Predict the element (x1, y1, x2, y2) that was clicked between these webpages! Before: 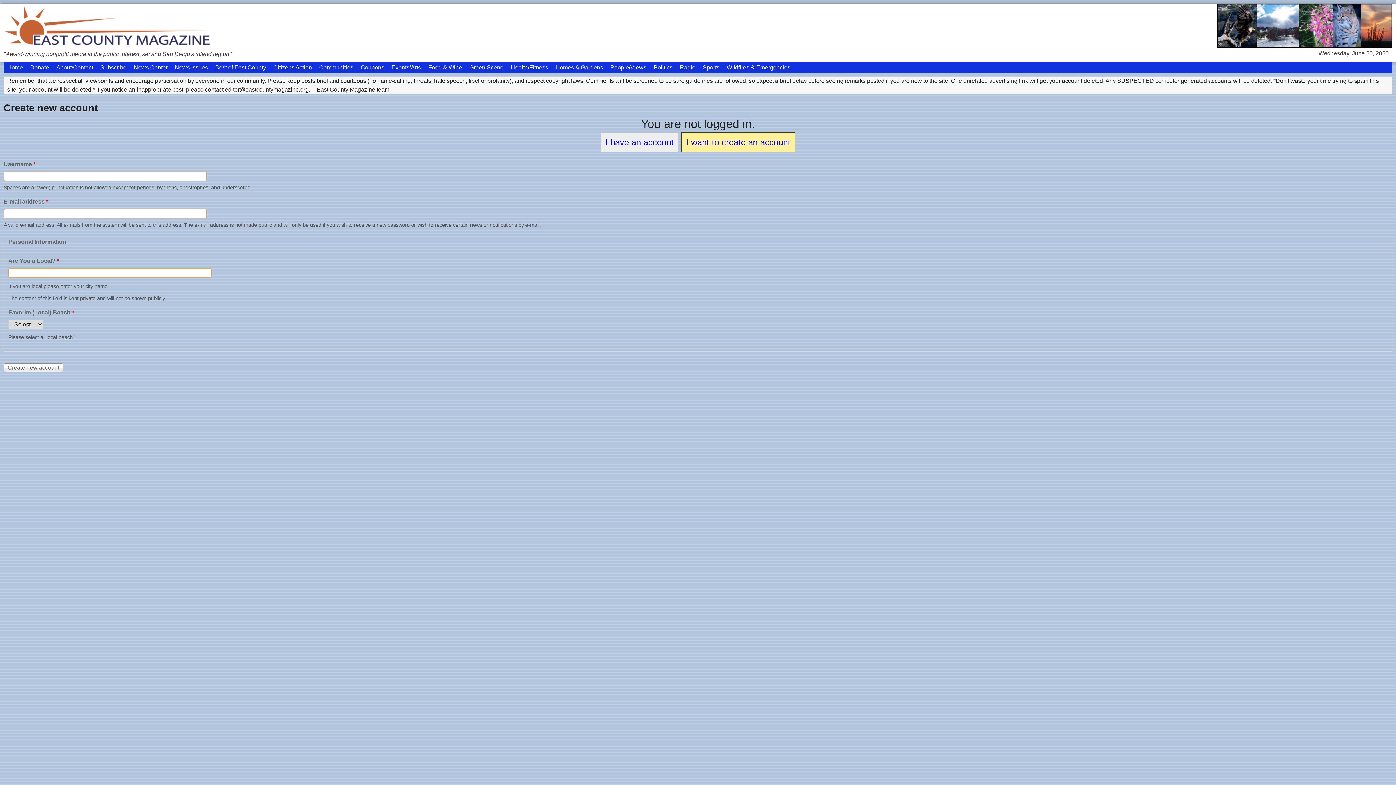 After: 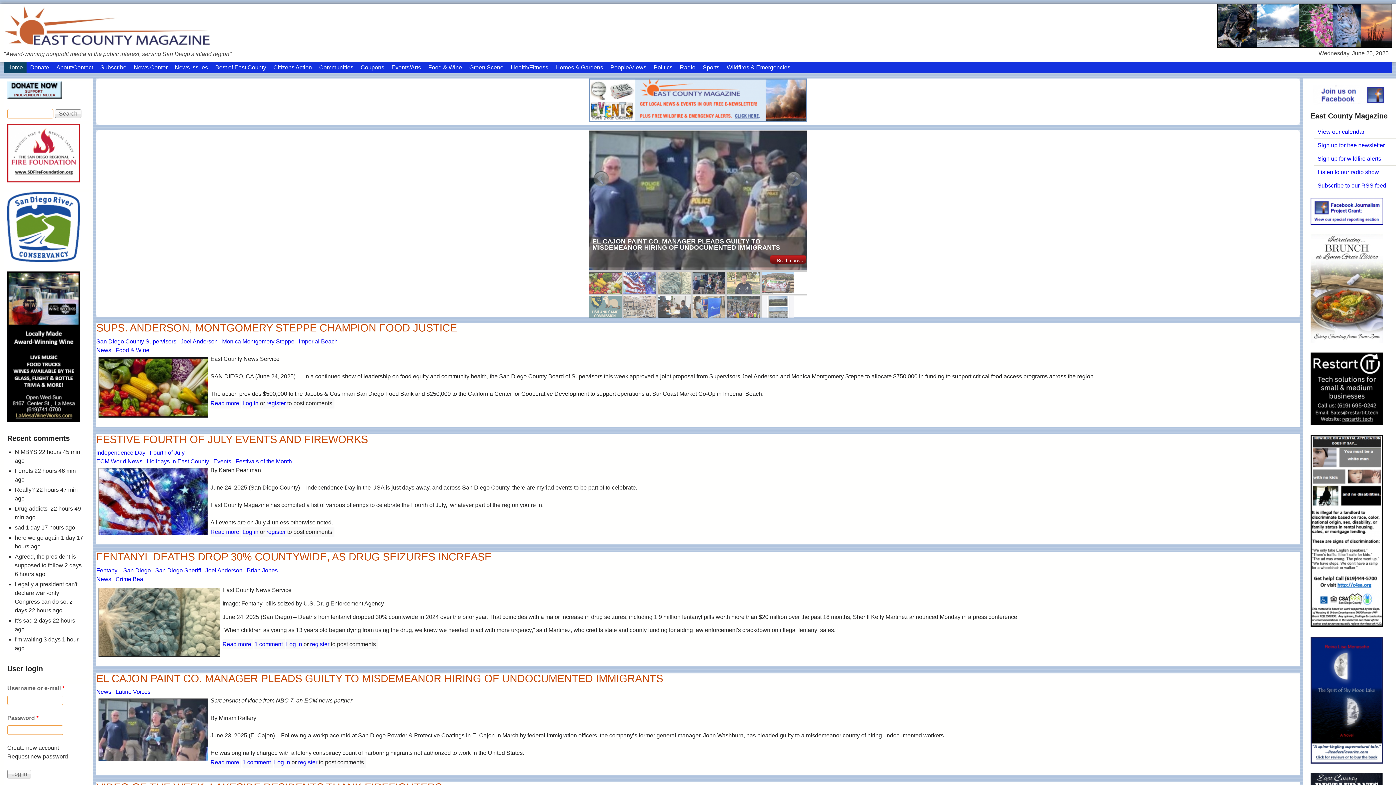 Action: label: Home bbox: (3, 62, 26, 73)